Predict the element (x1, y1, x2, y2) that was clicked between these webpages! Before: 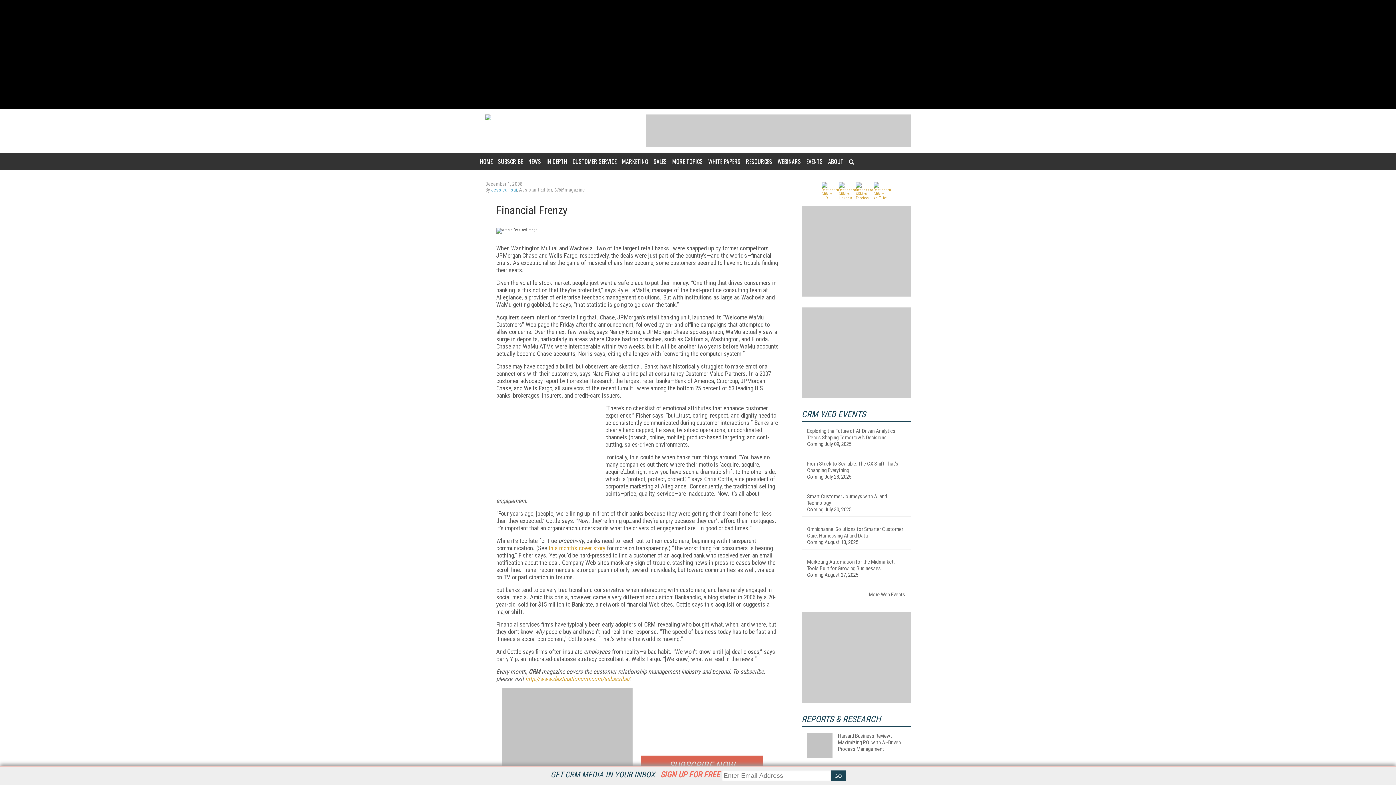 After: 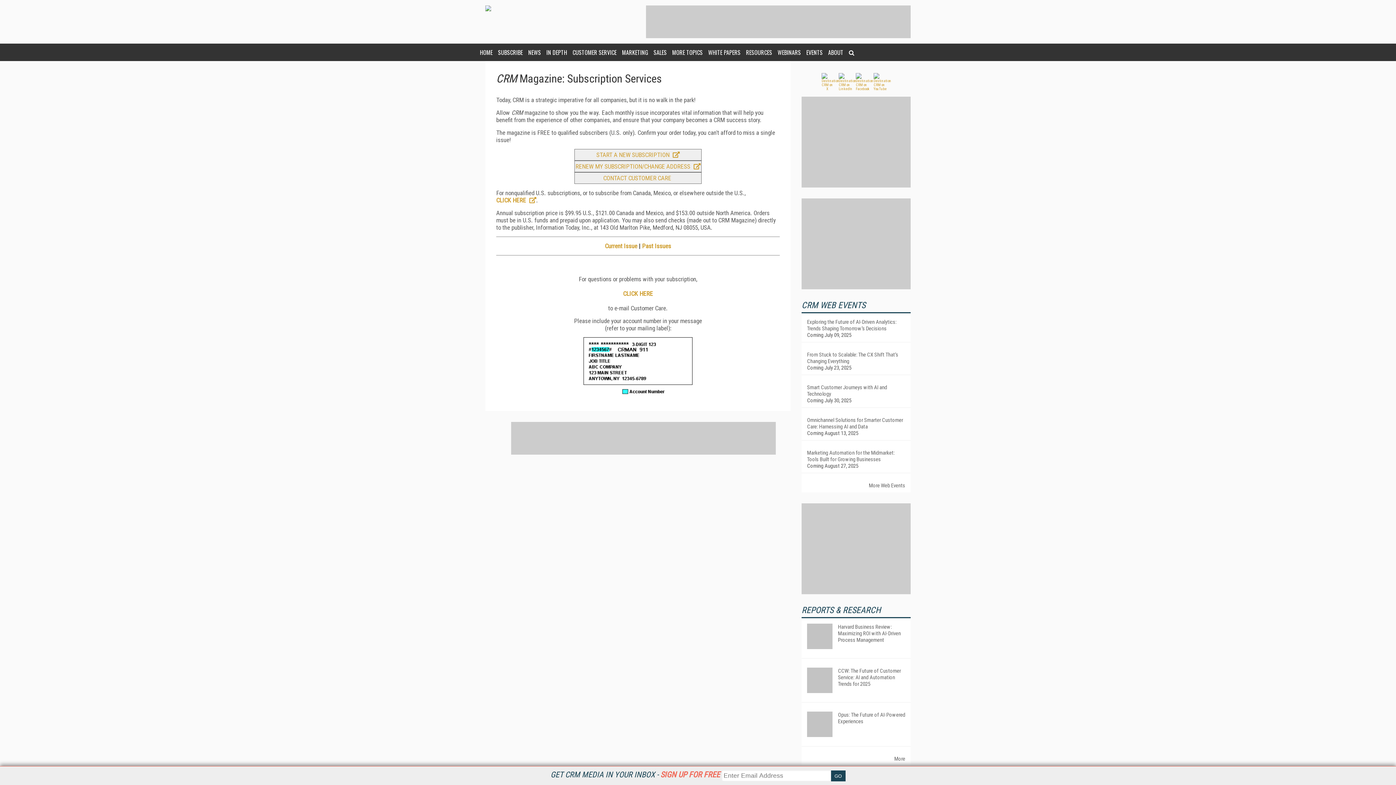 Action: bbox: (525, 675, 630, 682) label: http://www.destinationcrm.com/subscribe/